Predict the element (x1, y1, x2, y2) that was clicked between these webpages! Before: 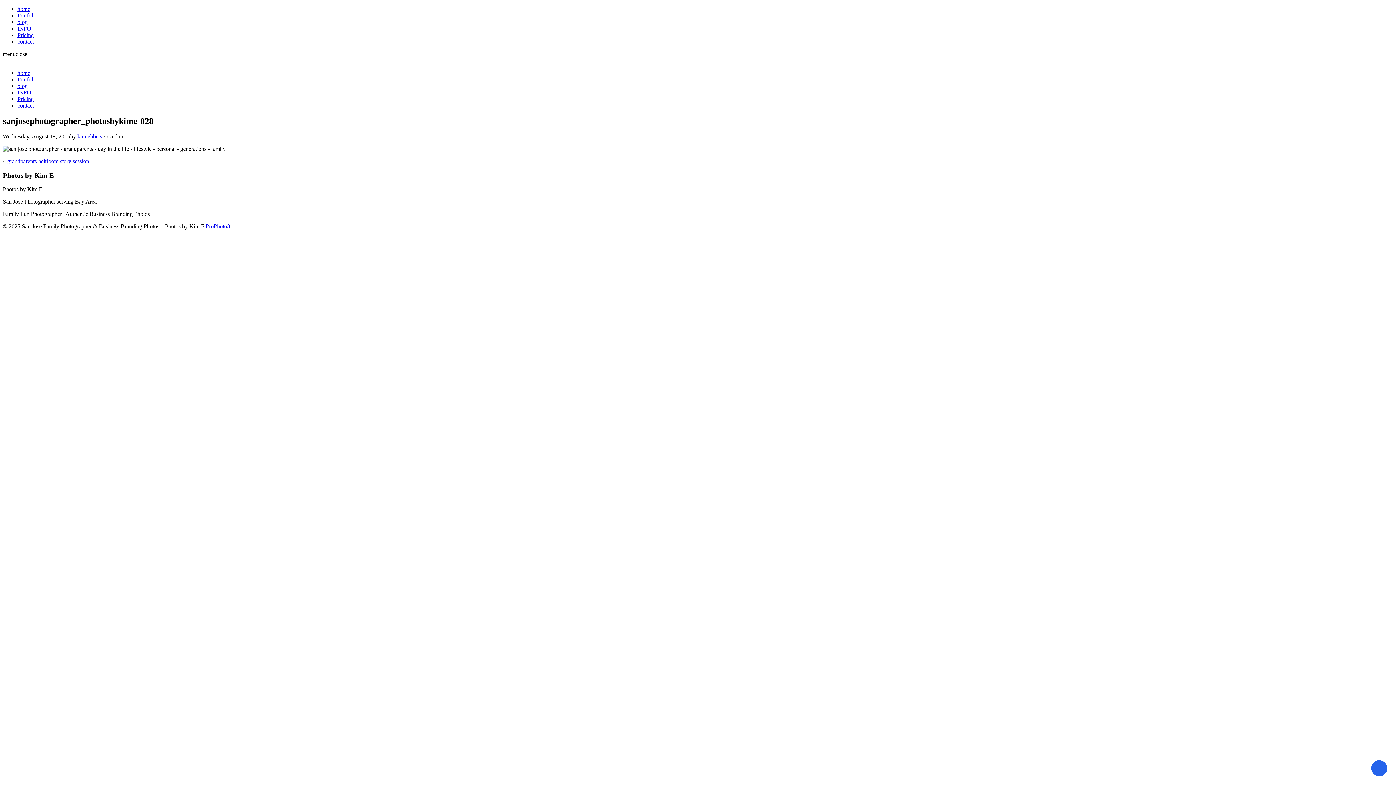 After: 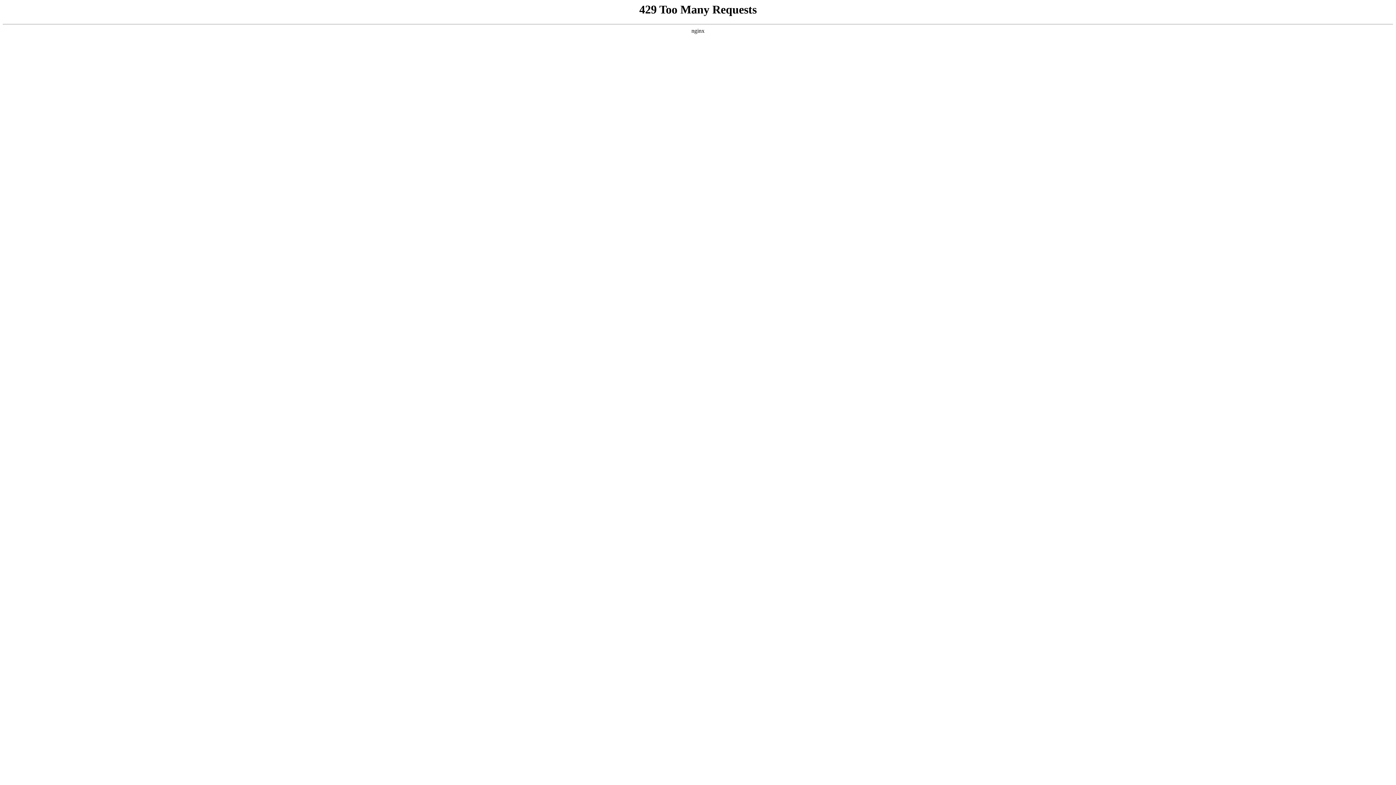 Action: label: kim ebbets bbox: (77, 133, 102, 139)